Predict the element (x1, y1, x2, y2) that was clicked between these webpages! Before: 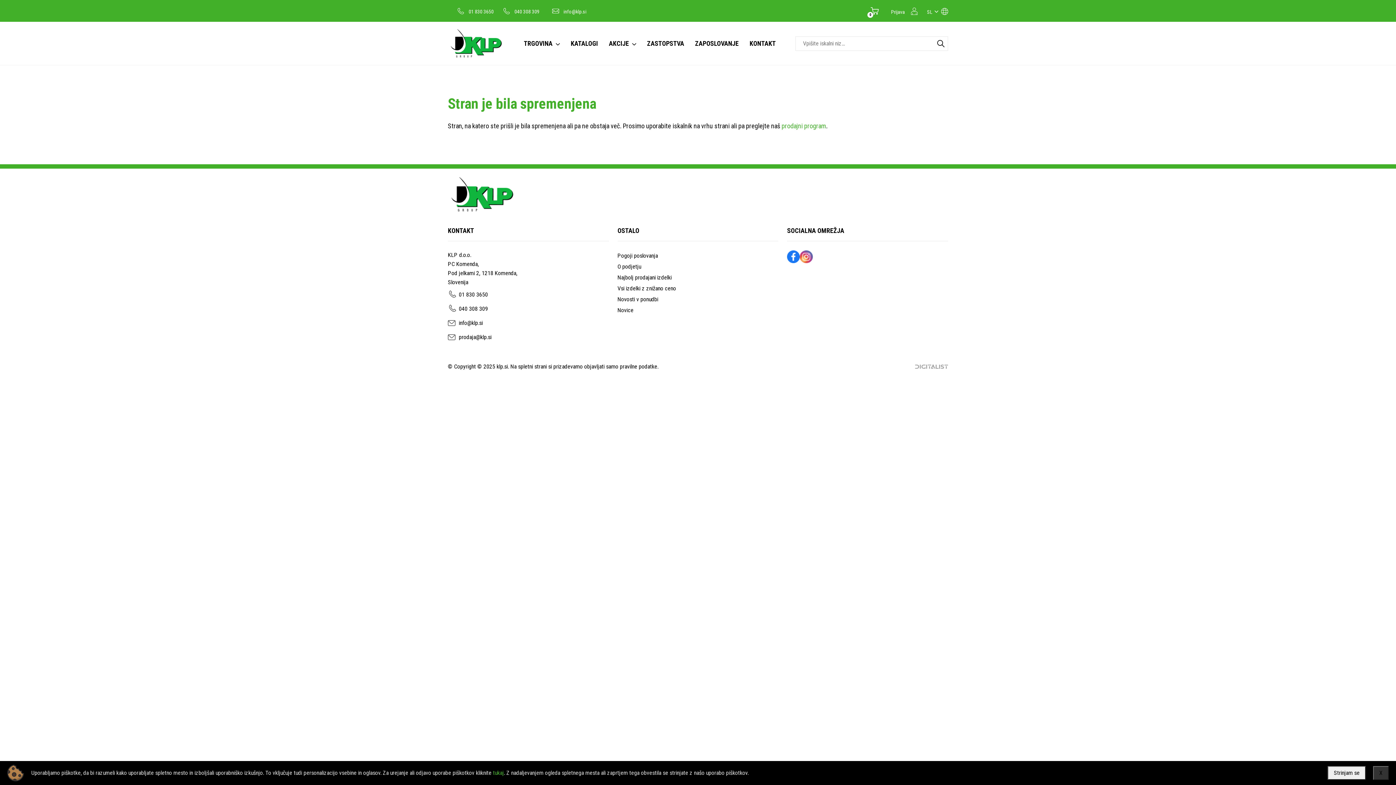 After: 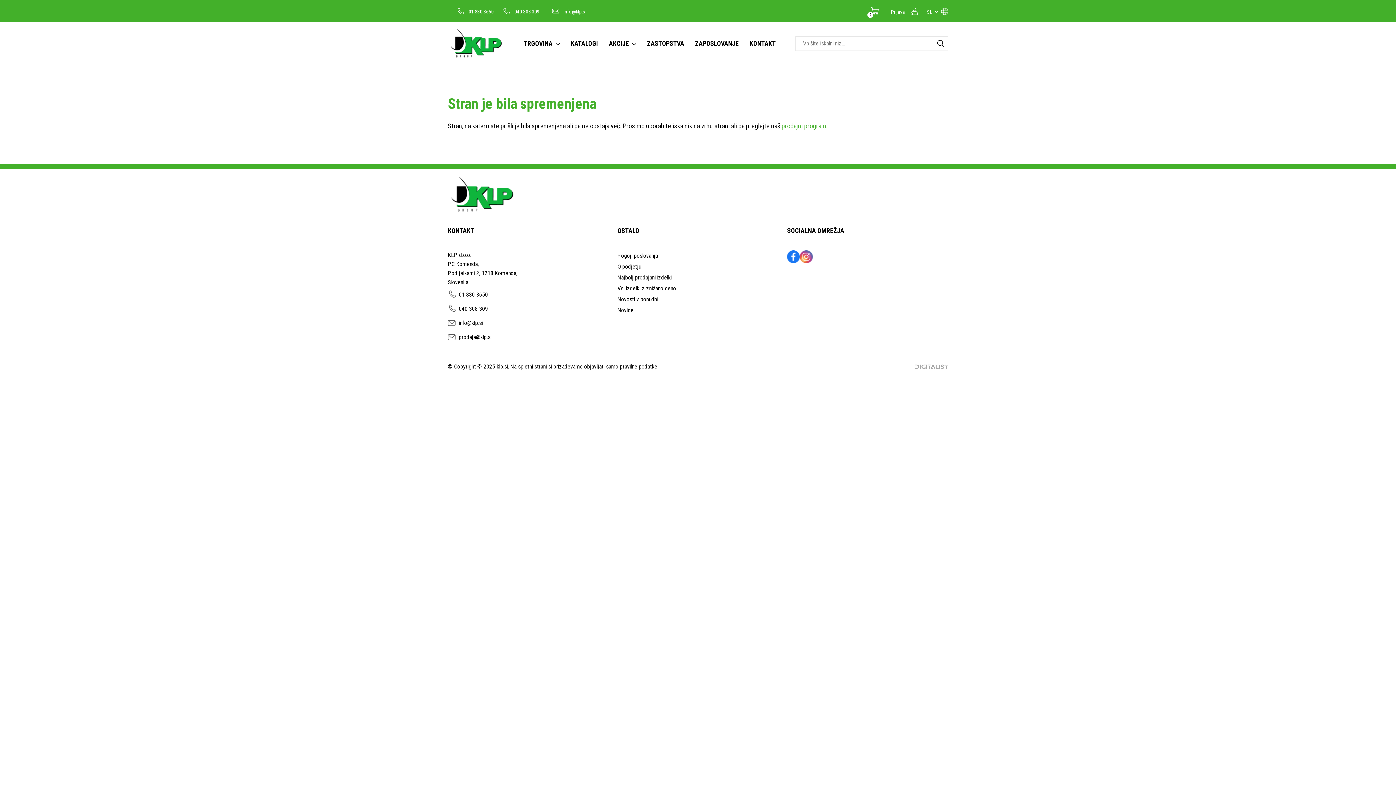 Action: label: X bbox: (1373, 766, 1389, 780)